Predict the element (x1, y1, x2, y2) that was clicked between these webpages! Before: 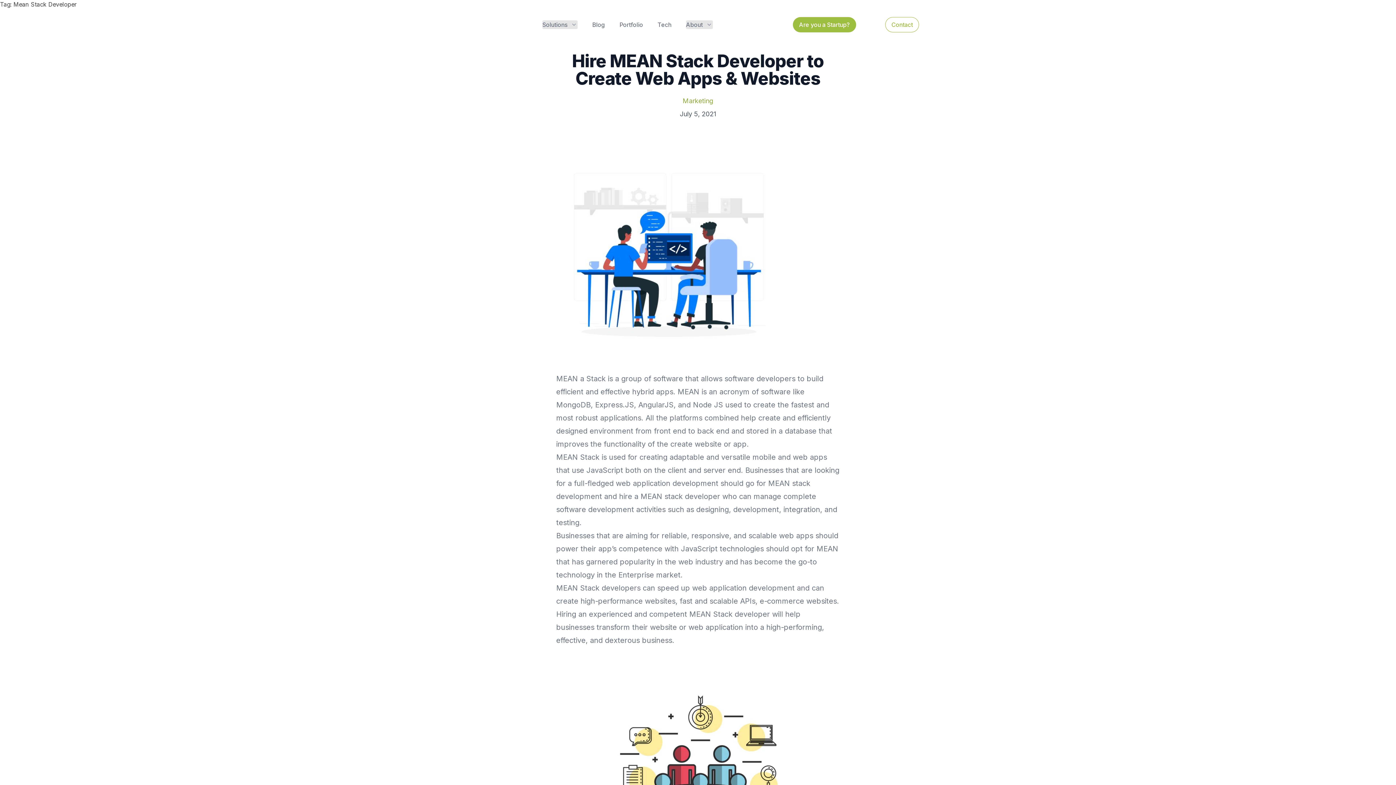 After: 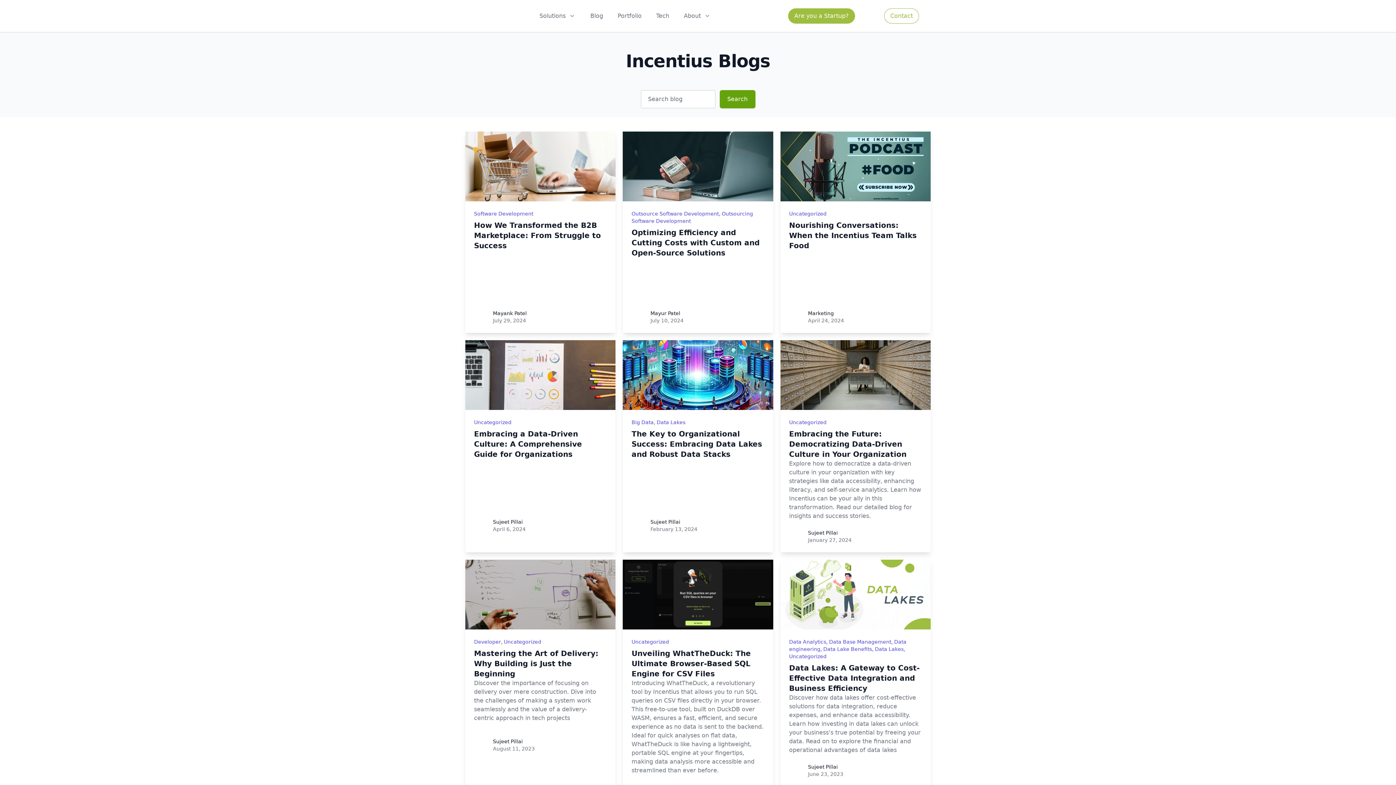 Action: label: Blog bbox: (592, 20, 605, 29)